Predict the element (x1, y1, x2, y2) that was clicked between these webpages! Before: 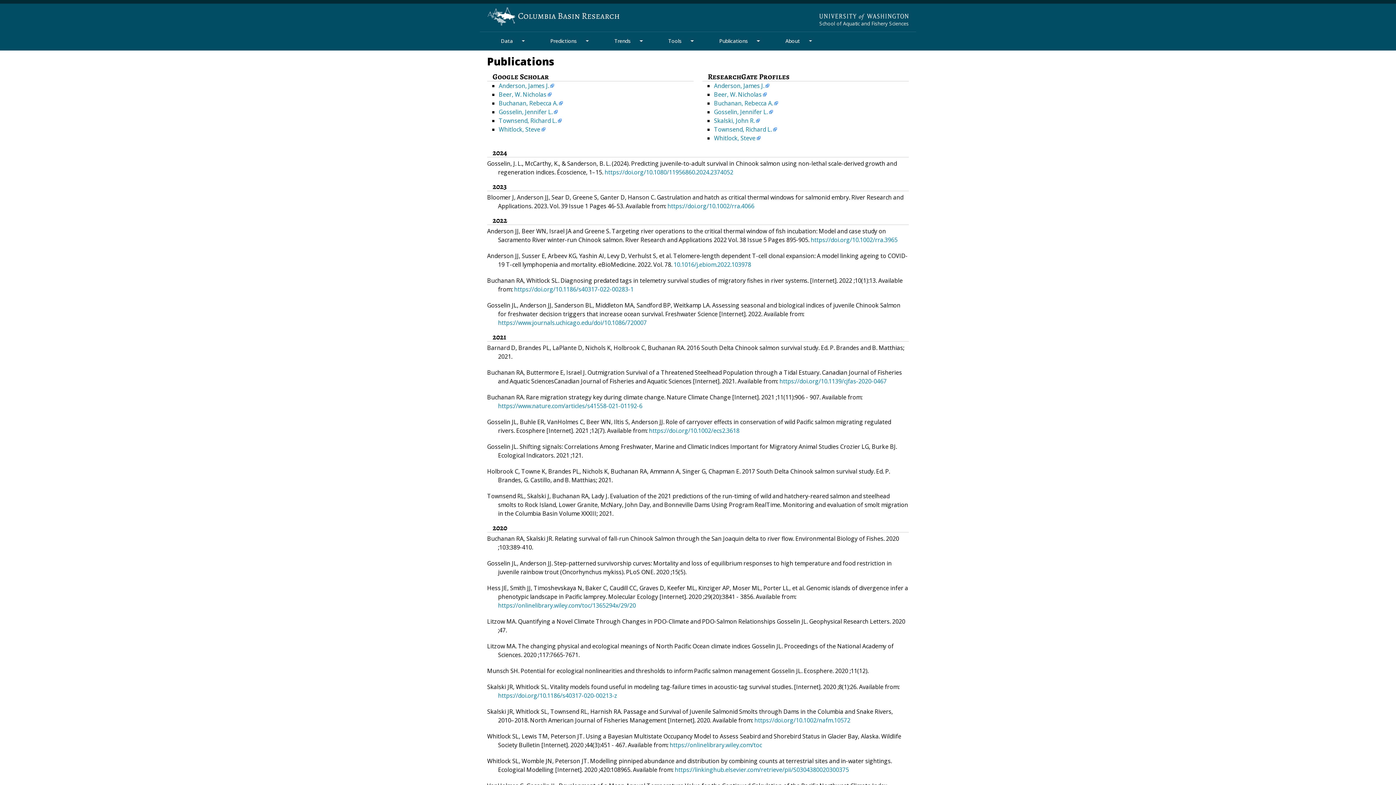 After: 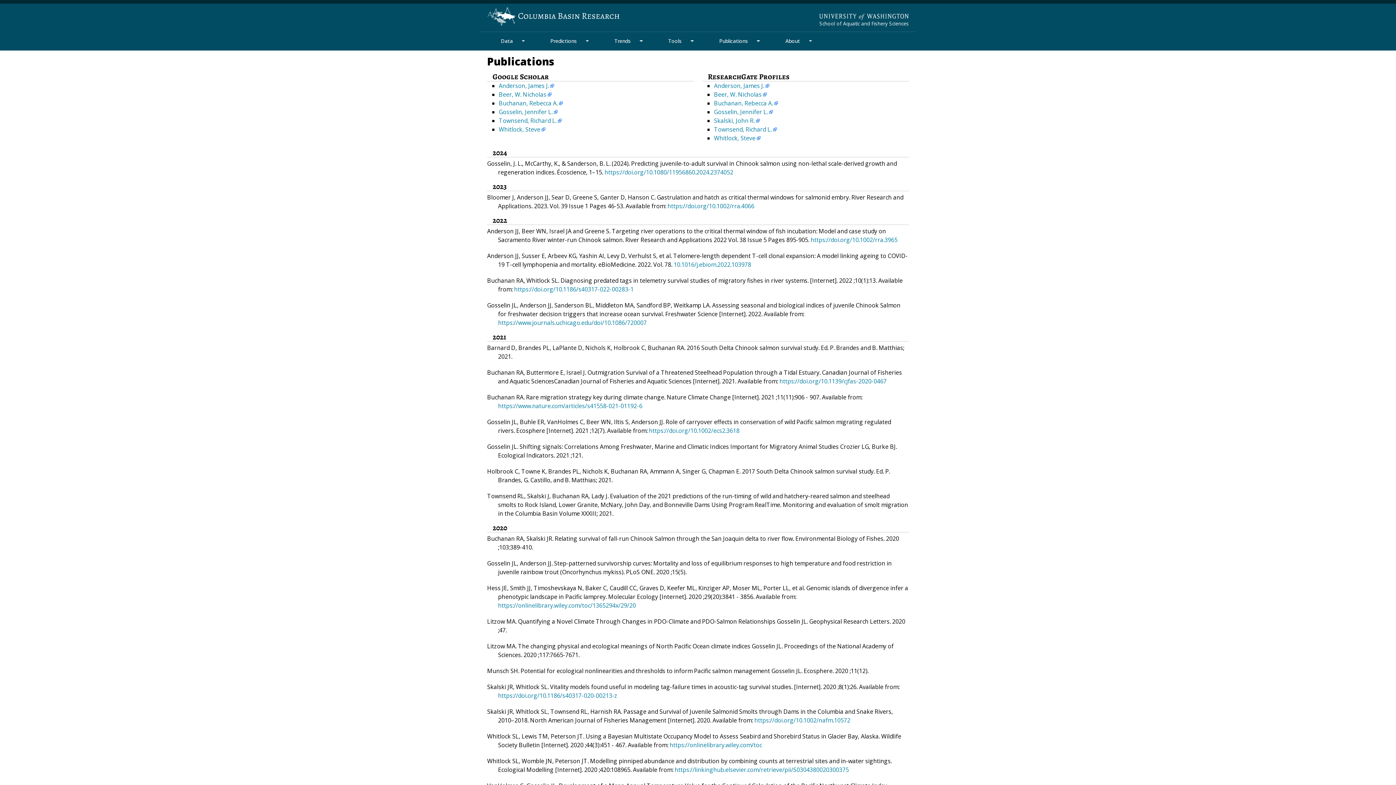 Action: label: Publications Section bbox: (715, 32, 752, 50)